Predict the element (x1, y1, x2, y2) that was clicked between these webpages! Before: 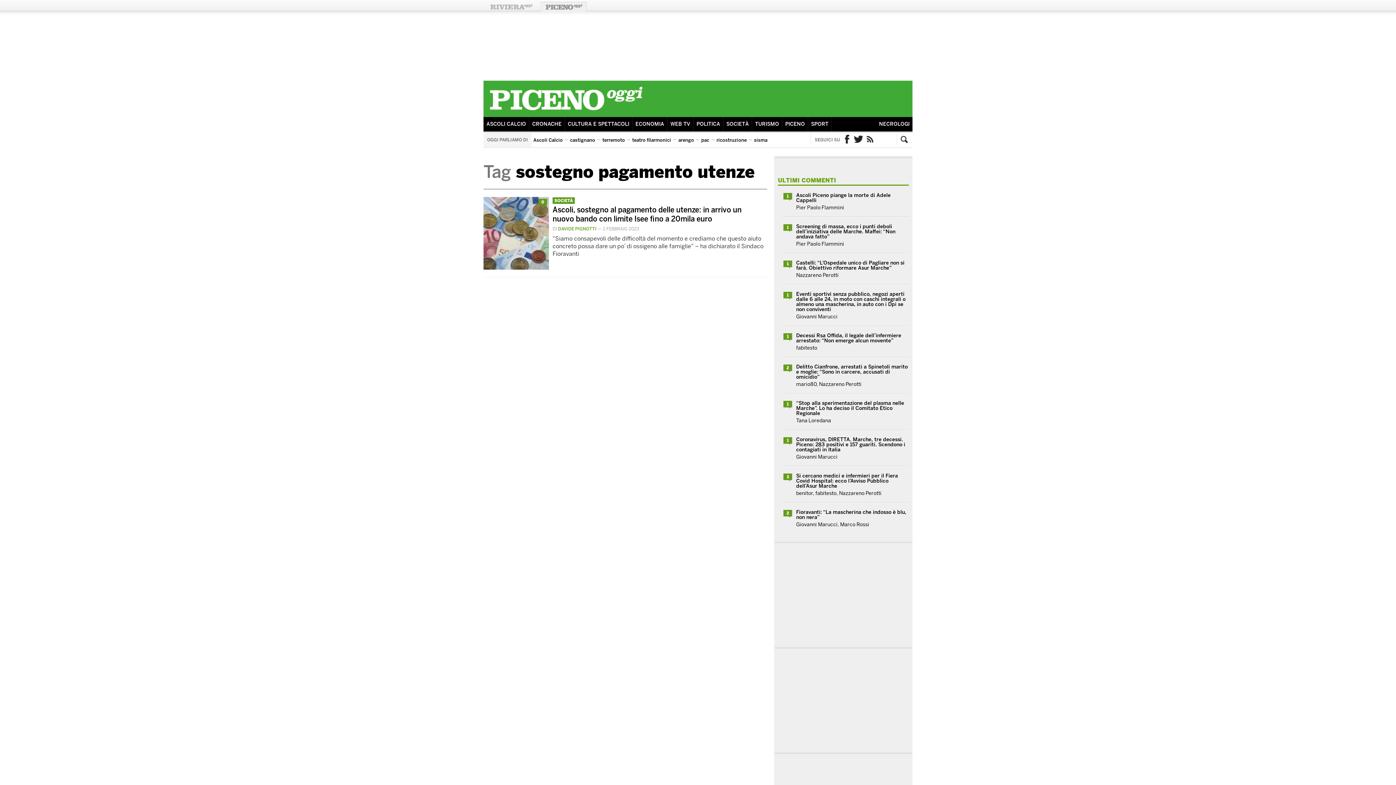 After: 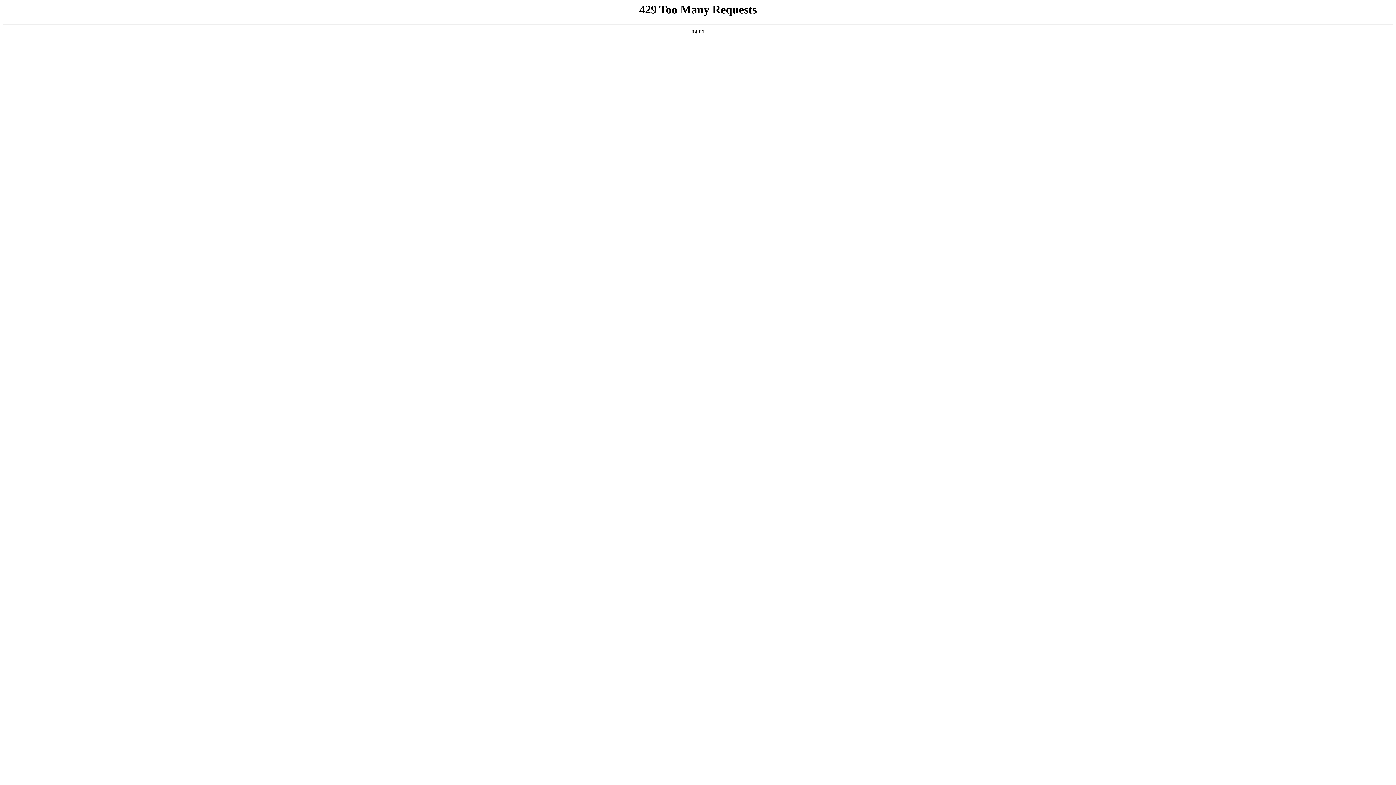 Action: bbox: (667, 117, 693, 131) label: WEB TV